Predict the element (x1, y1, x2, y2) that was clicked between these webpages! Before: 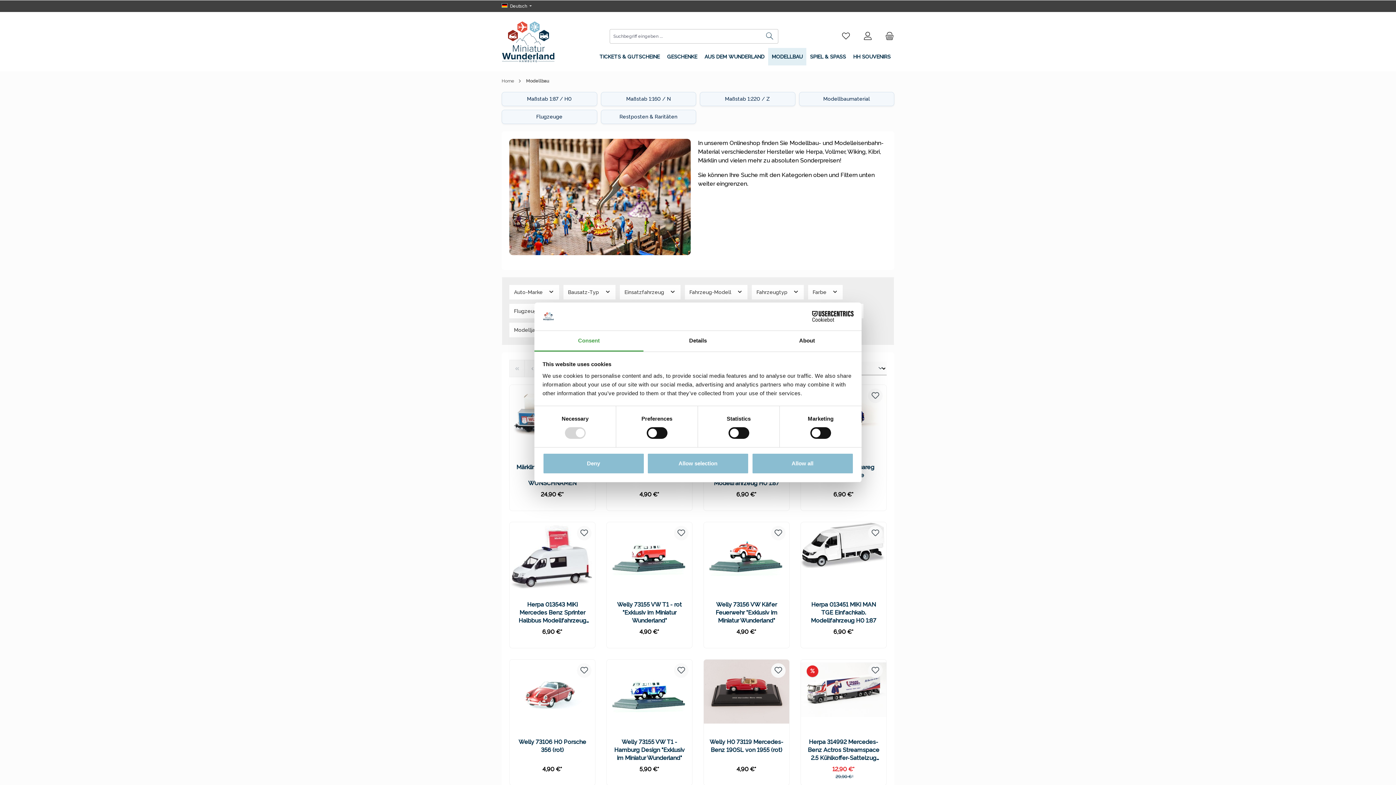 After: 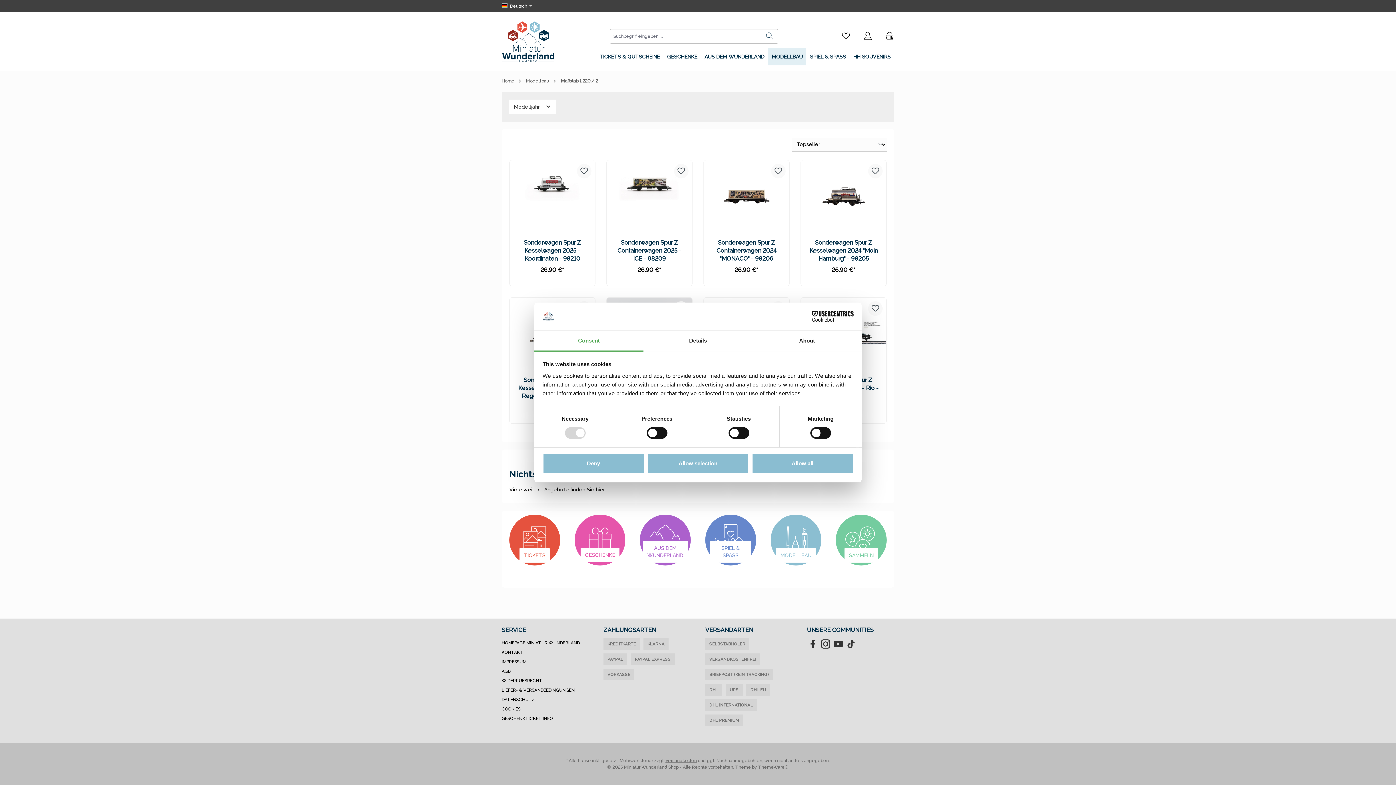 Action: label: Maßstab 1:220 / Z bbox: (700, 92, 795, 106)